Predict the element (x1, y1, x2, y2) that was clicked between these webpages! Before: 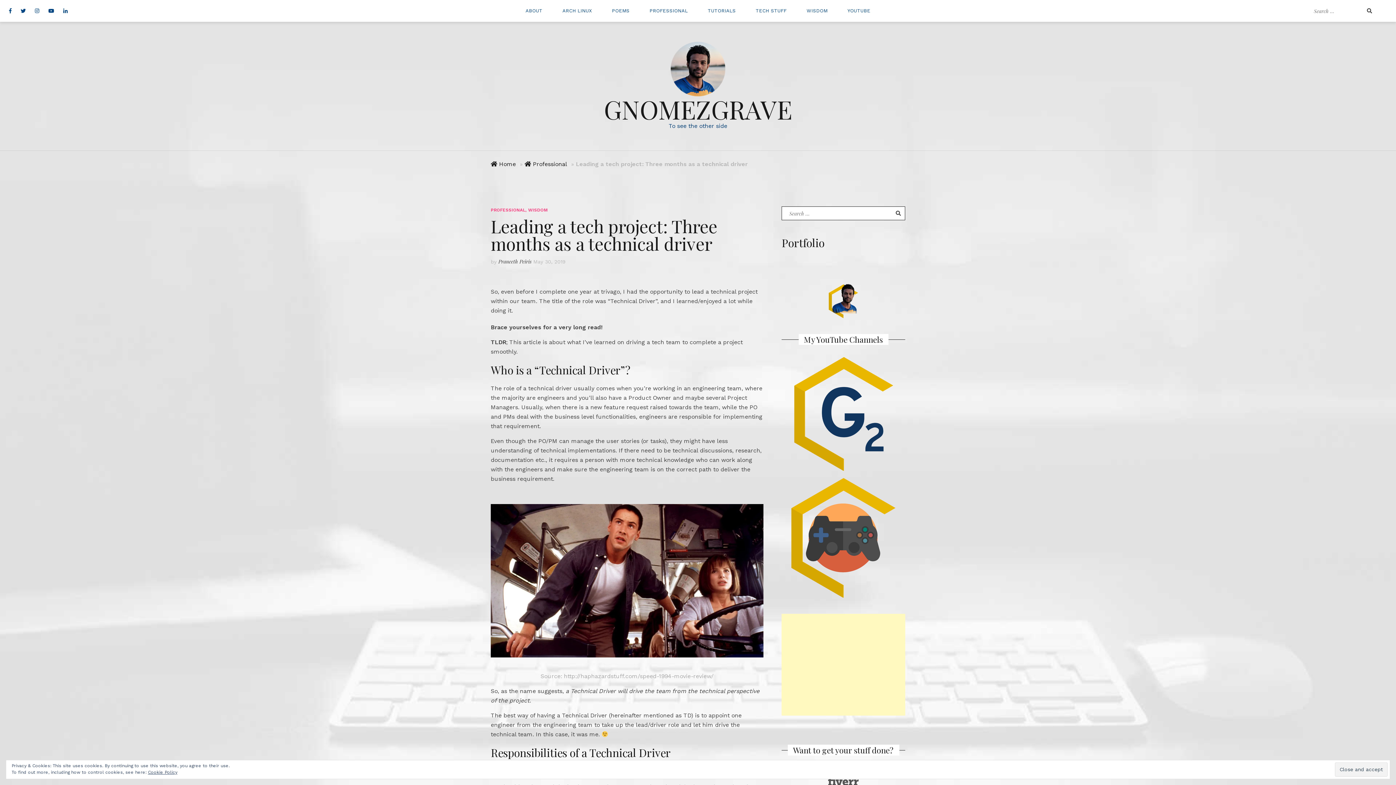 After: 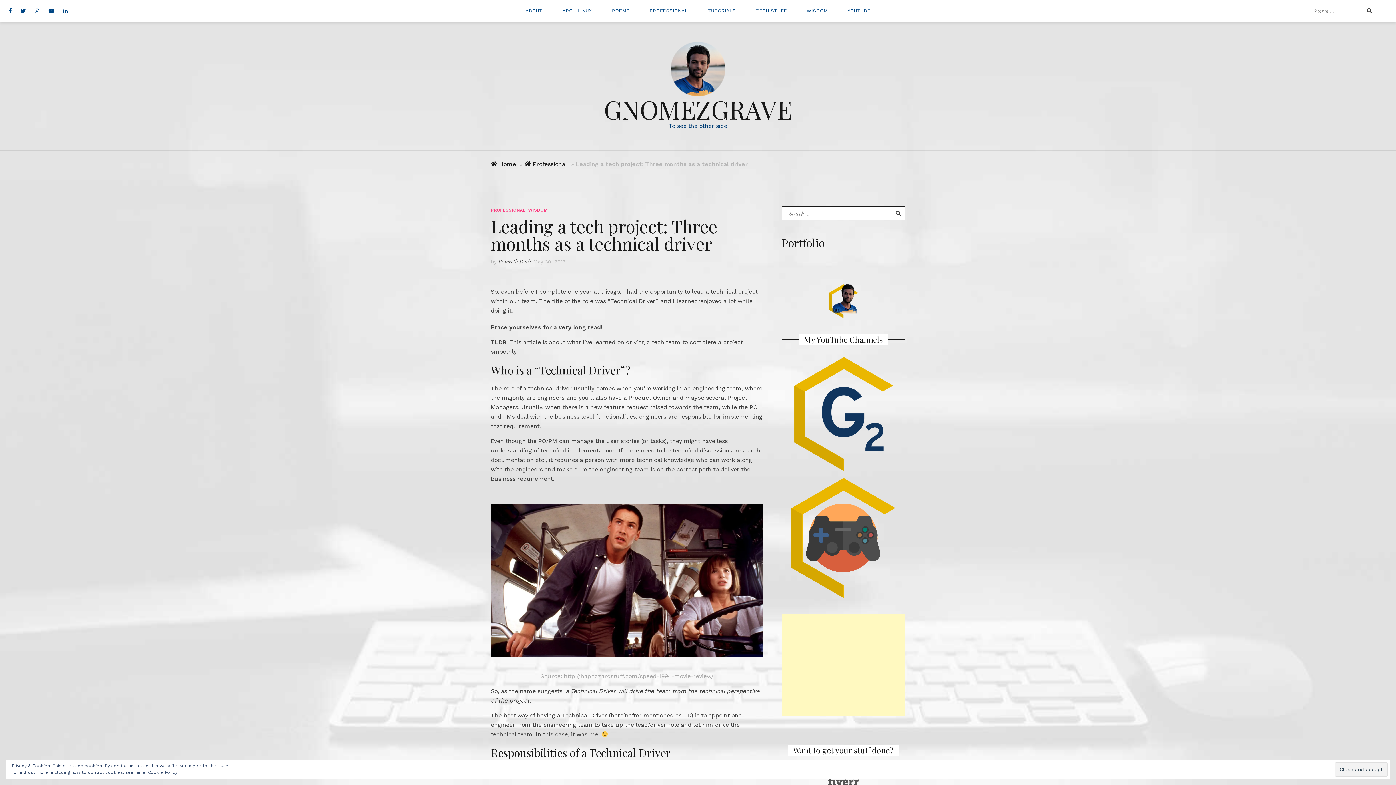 Action: bbox: (533, 258, 565, 264) label: May 30, 2019